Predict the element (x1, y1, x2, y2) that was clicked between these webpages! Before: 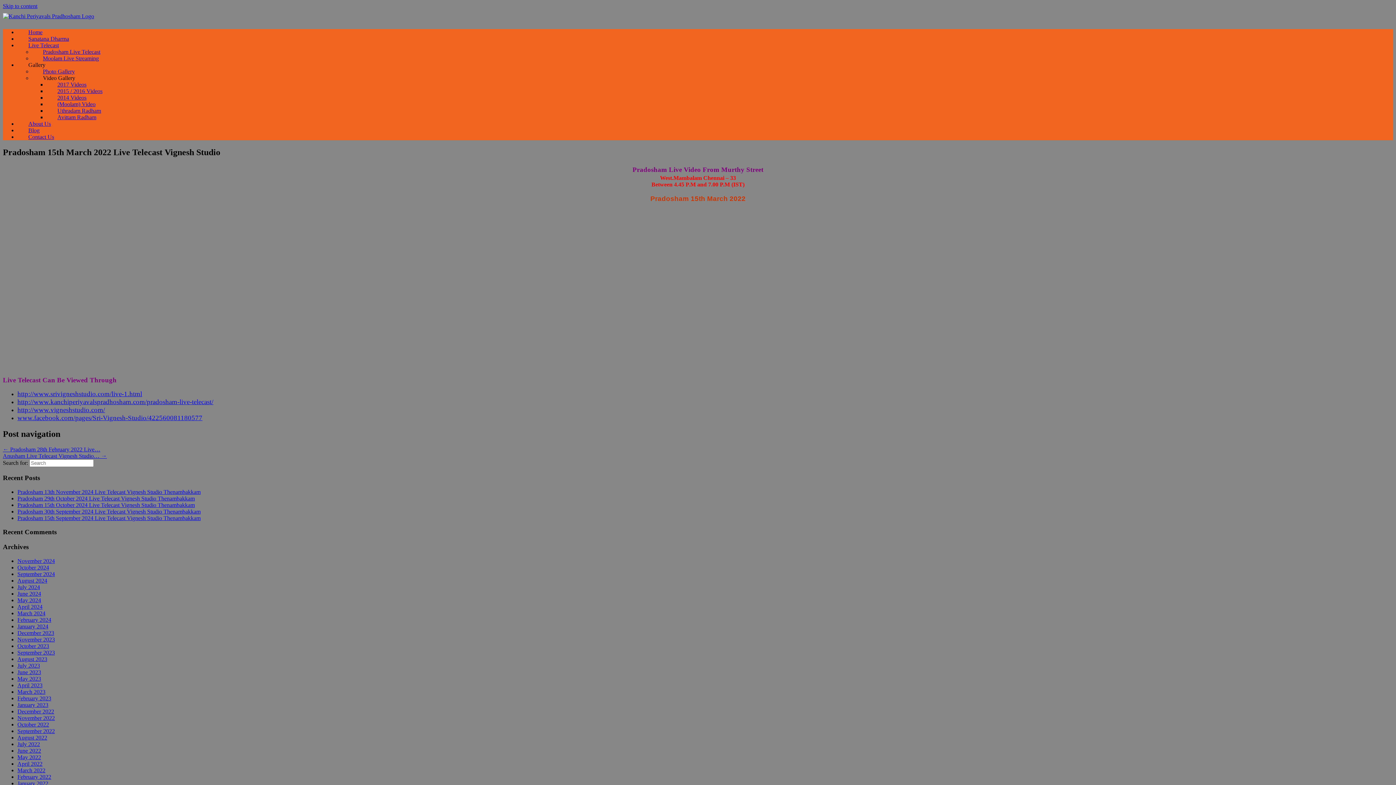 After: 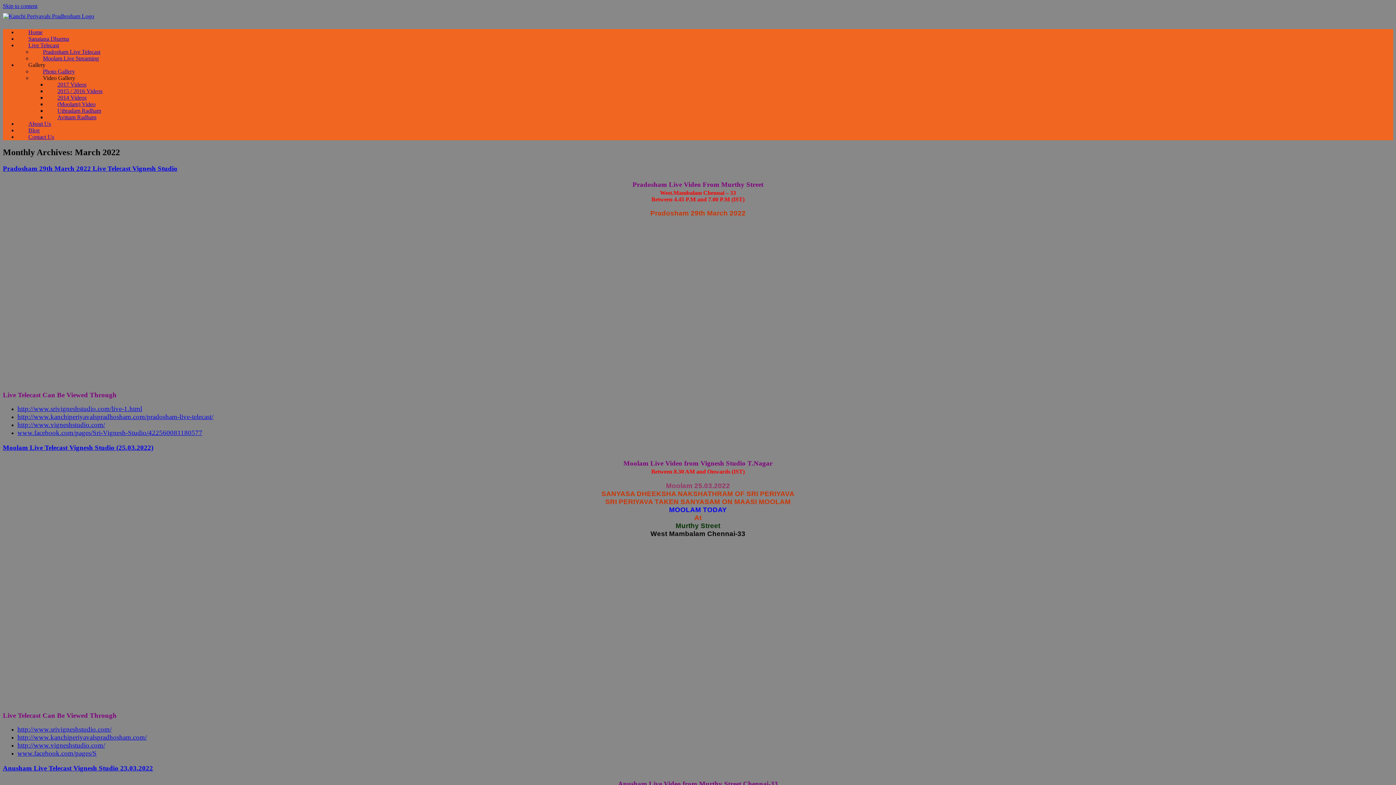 Action: bbox: (17, 767, 45, 773) label: March 2022